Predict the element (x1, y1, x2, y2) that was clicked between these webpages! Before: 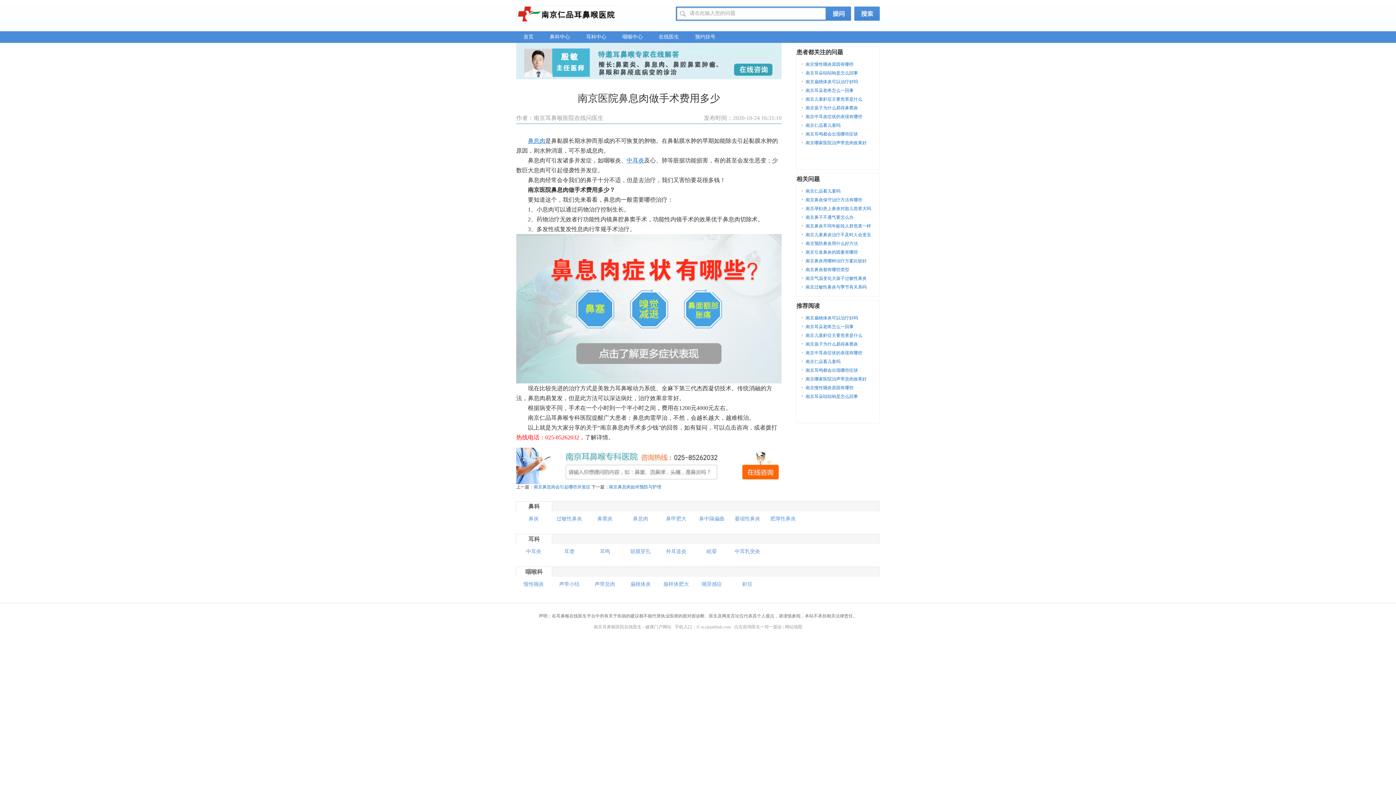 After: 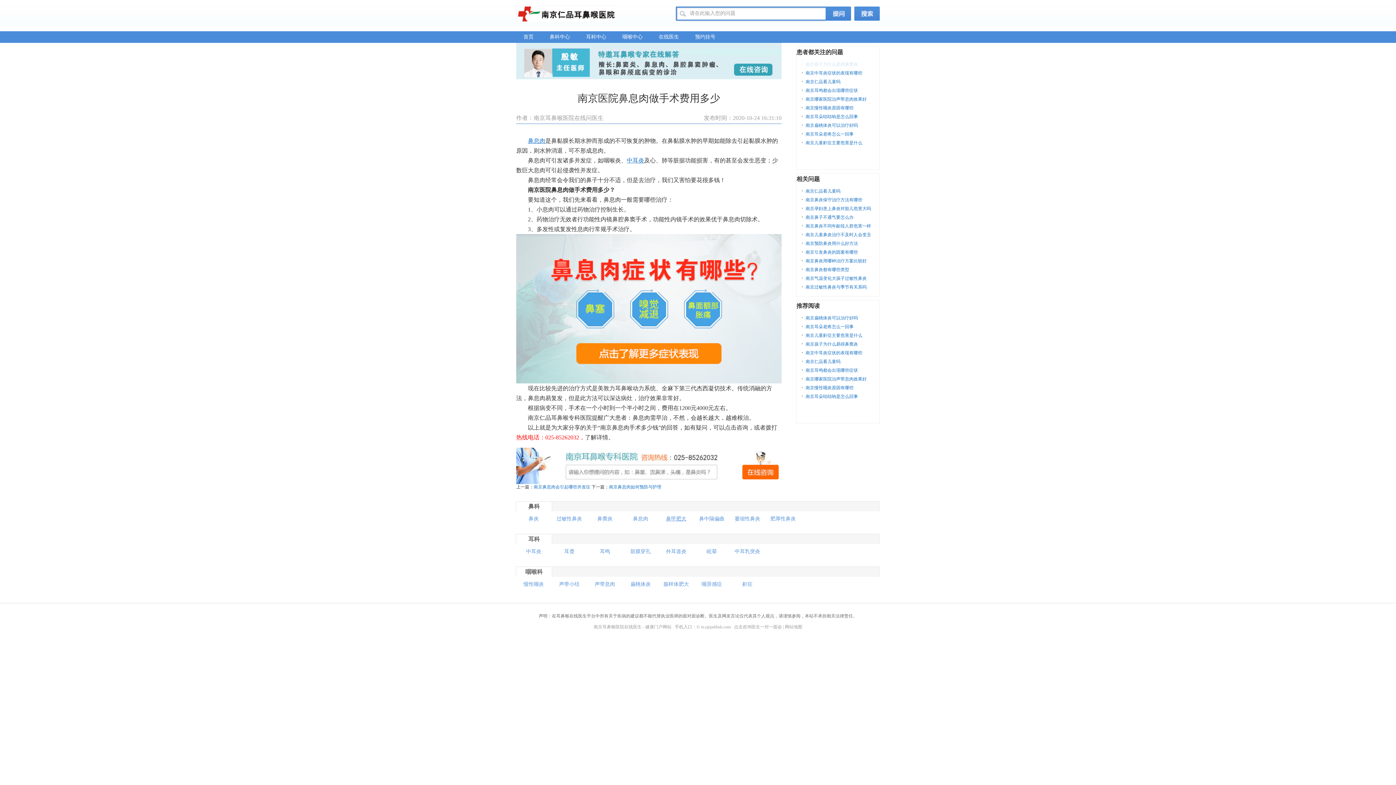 Action: label: 鼻甲肥大 bbox: (666, 516, 686, 521)